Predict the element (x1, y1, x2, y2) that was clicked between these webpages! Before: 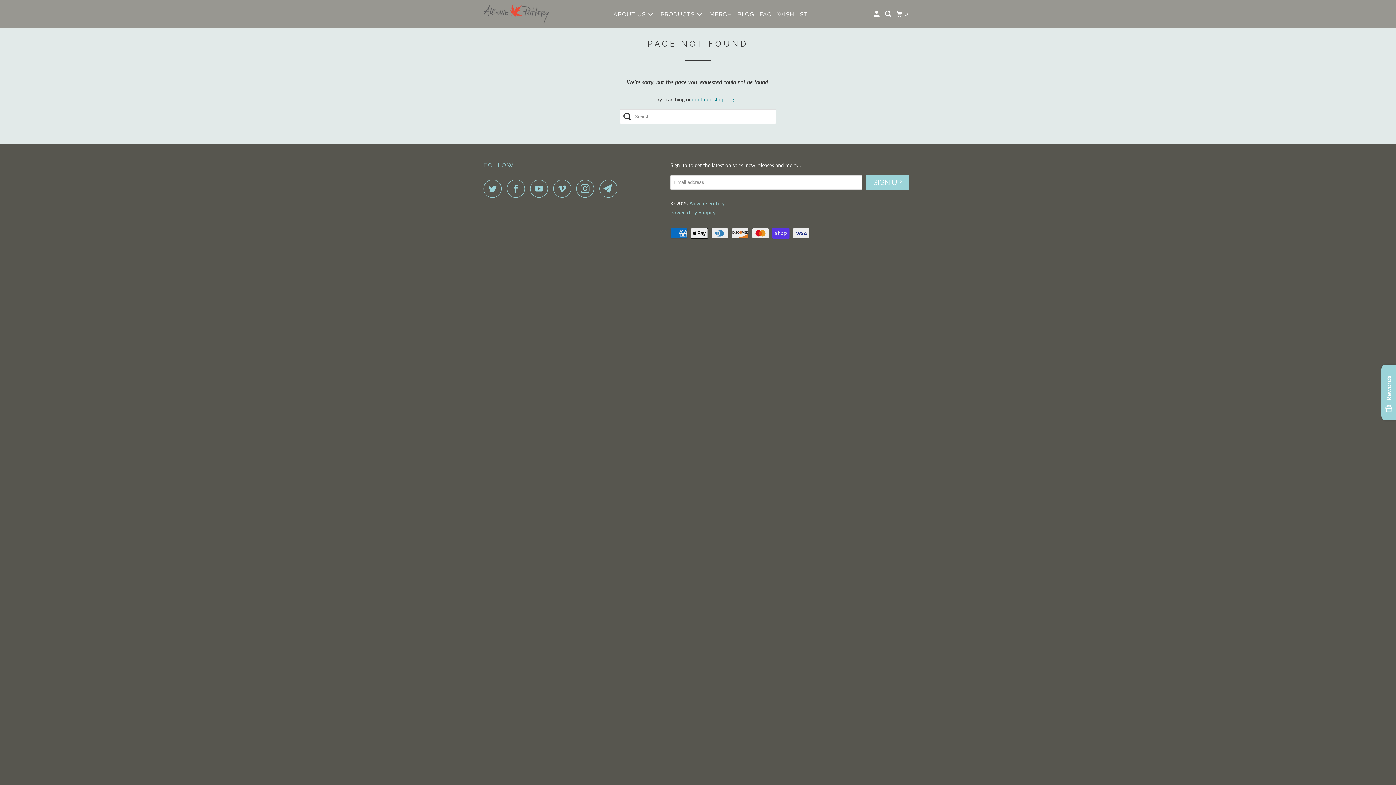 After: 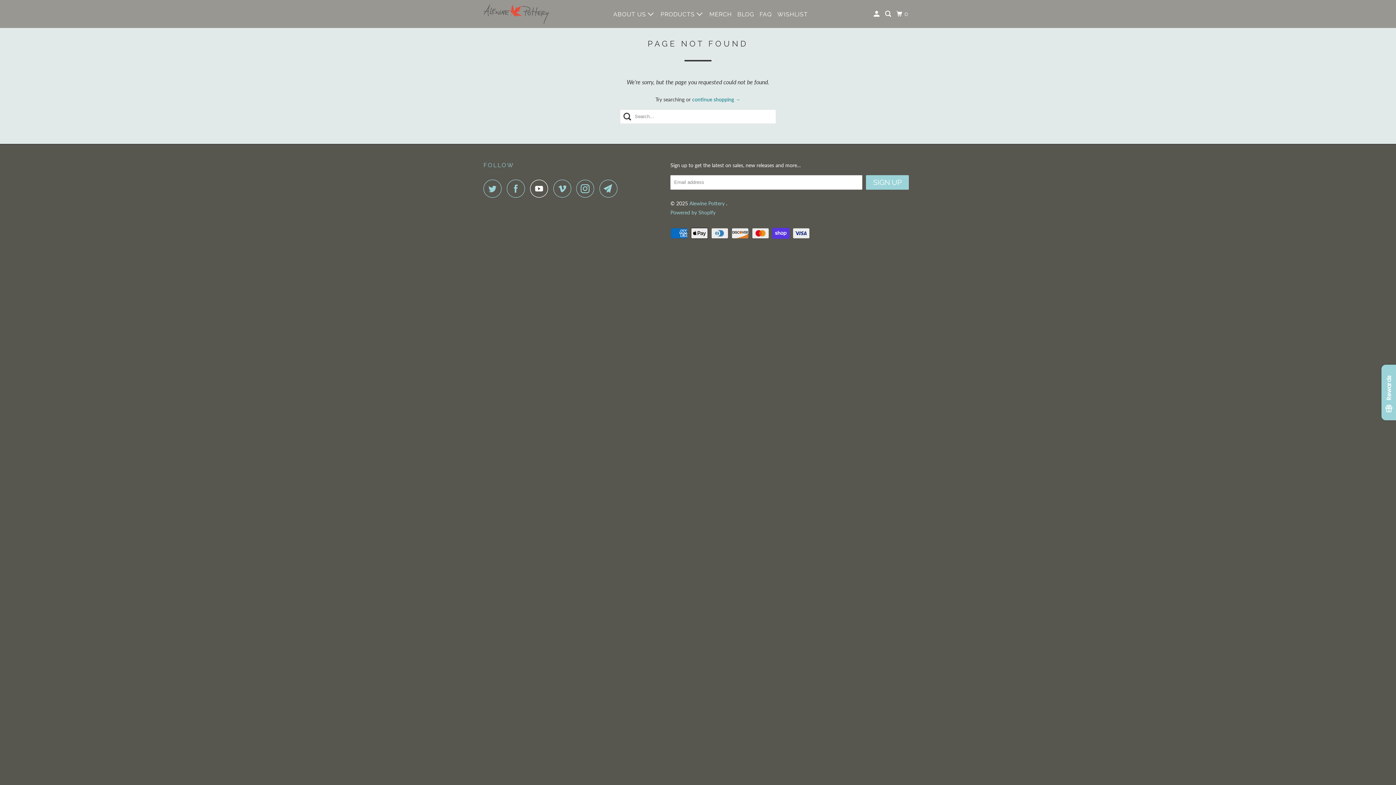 Action: bbox: (530, 179, 552, 197)